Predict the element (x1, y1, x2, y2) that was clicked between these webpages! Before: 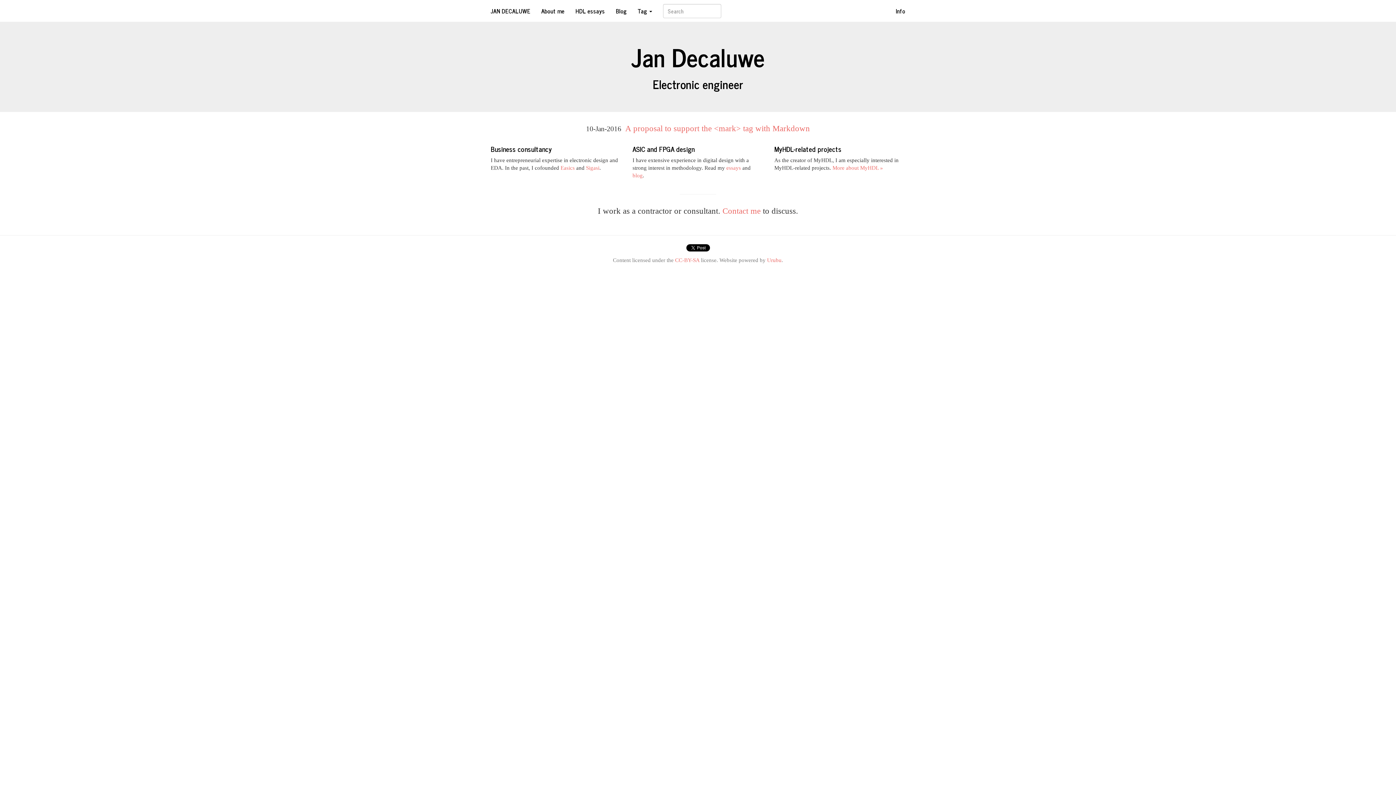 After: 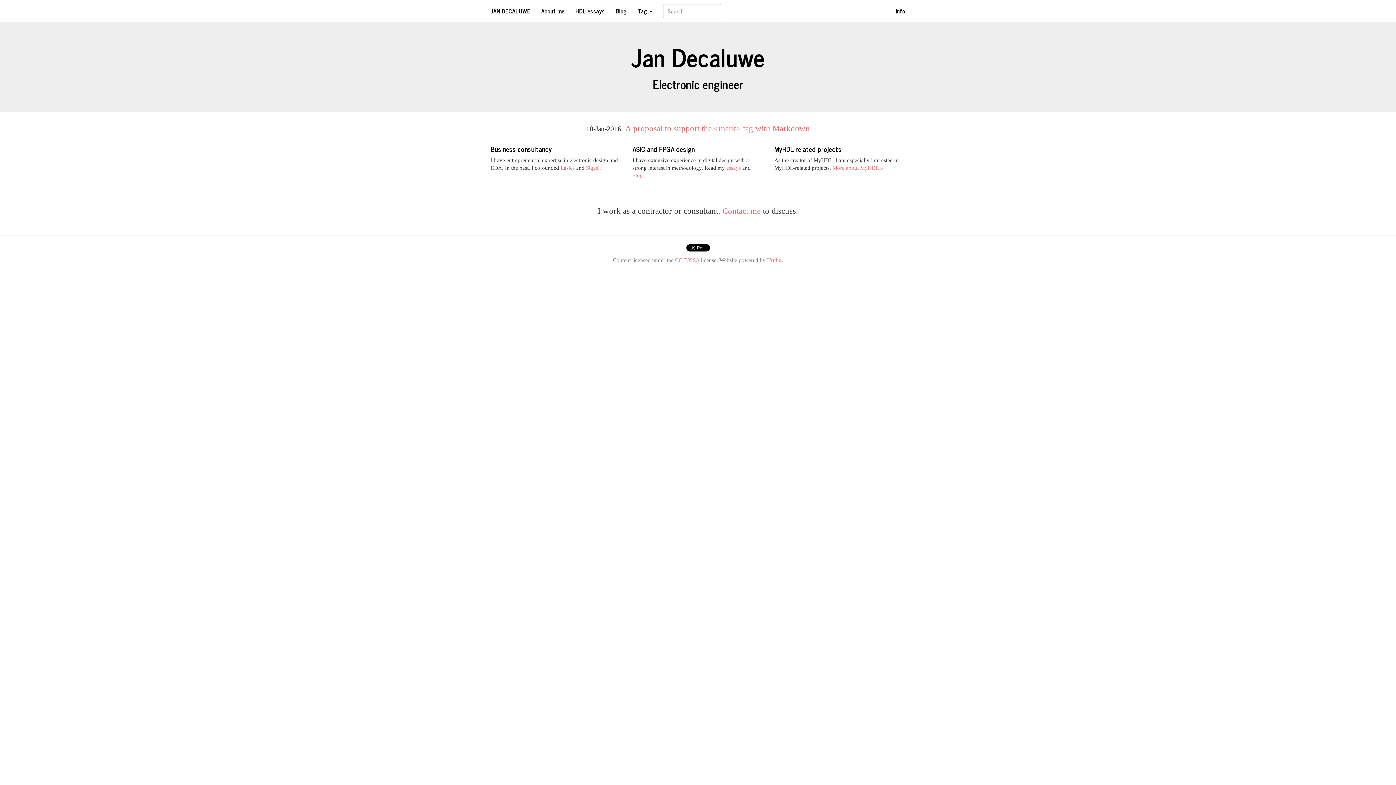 Action: bbox: (485, 0, 536, 21) label: JAN DECALUWE